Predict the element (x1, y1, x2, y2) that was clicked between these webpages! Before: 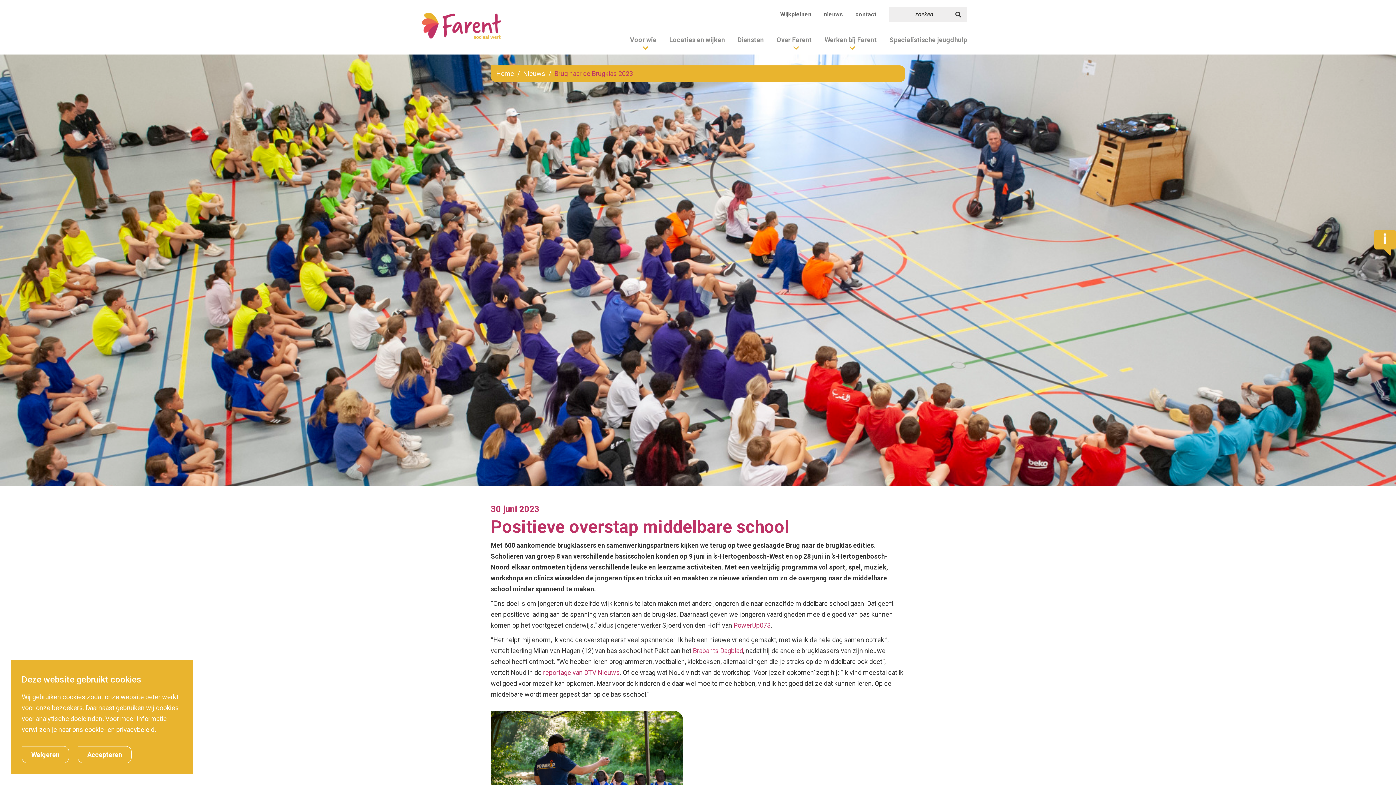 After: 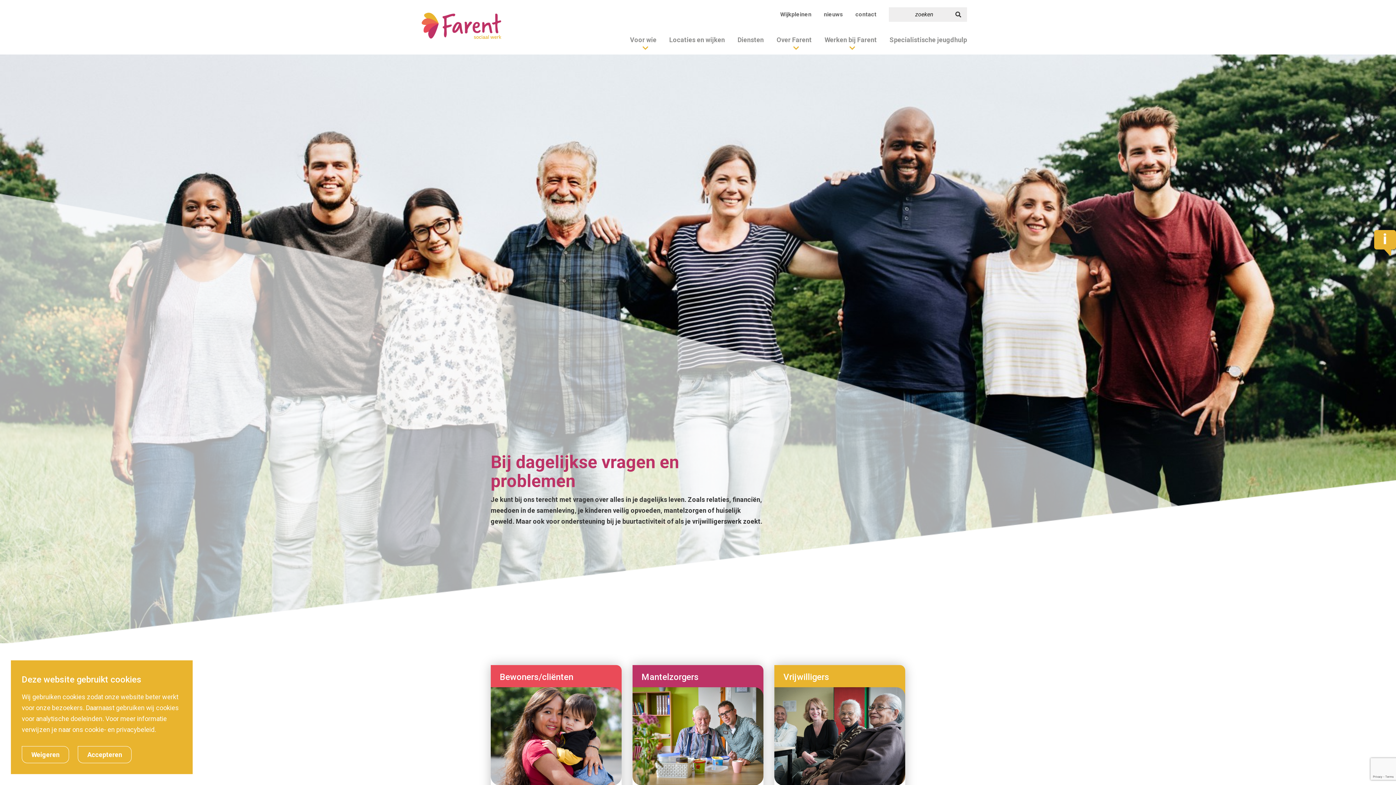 Action: bbox: (496, 69, 514, 77) label: Home